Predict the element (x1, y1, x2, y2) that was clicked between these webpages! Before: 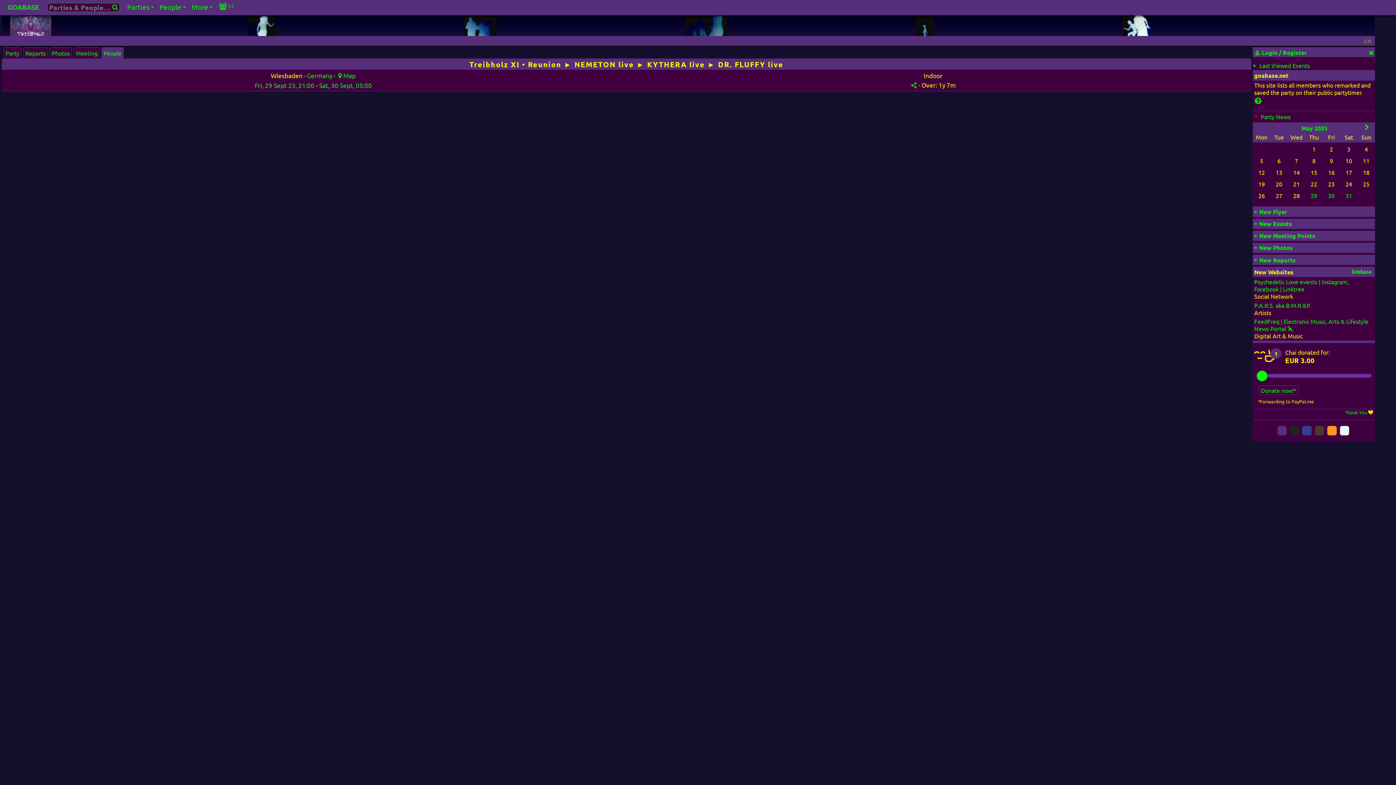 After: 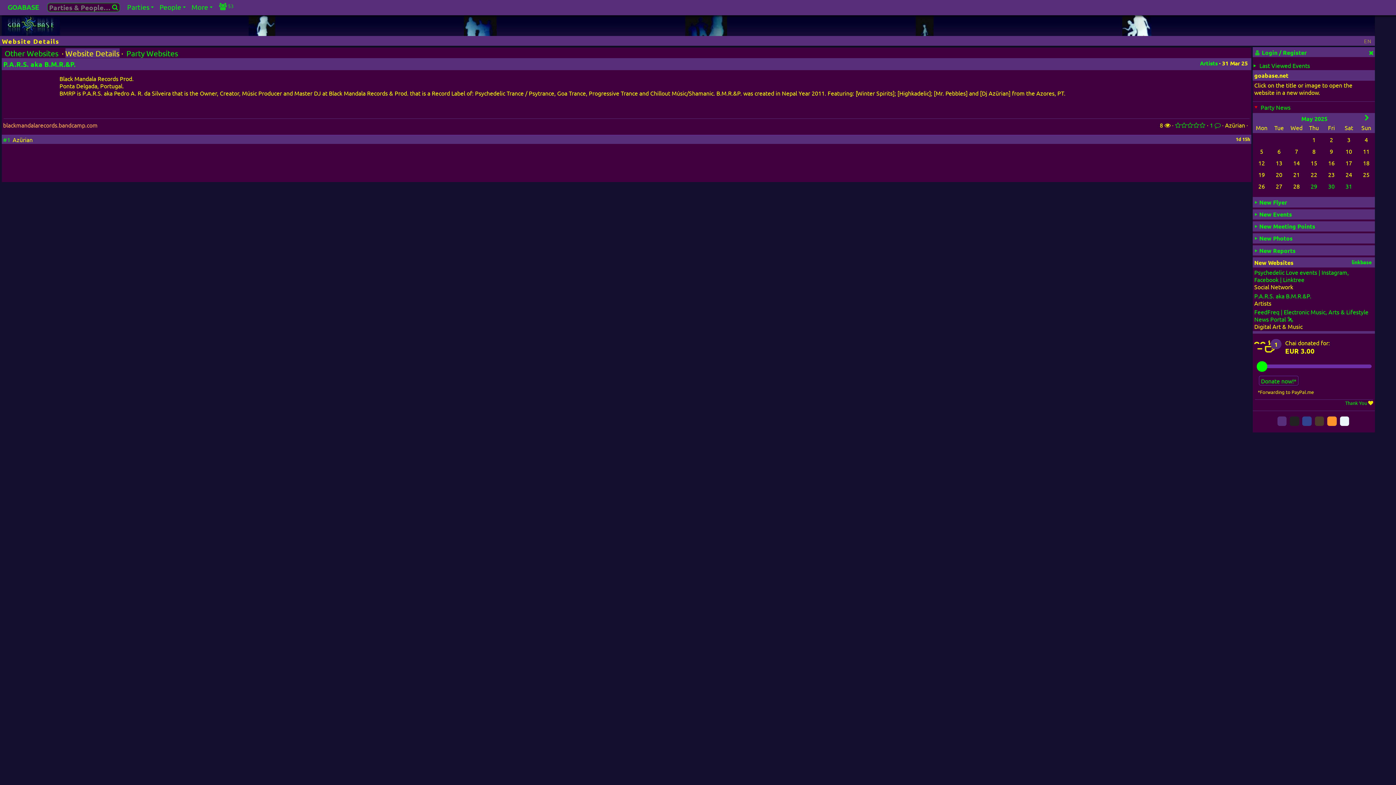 Action: label: P.A.R.S. aka B.M.R.&P. bbox: (1254, 301, 1311, 308)